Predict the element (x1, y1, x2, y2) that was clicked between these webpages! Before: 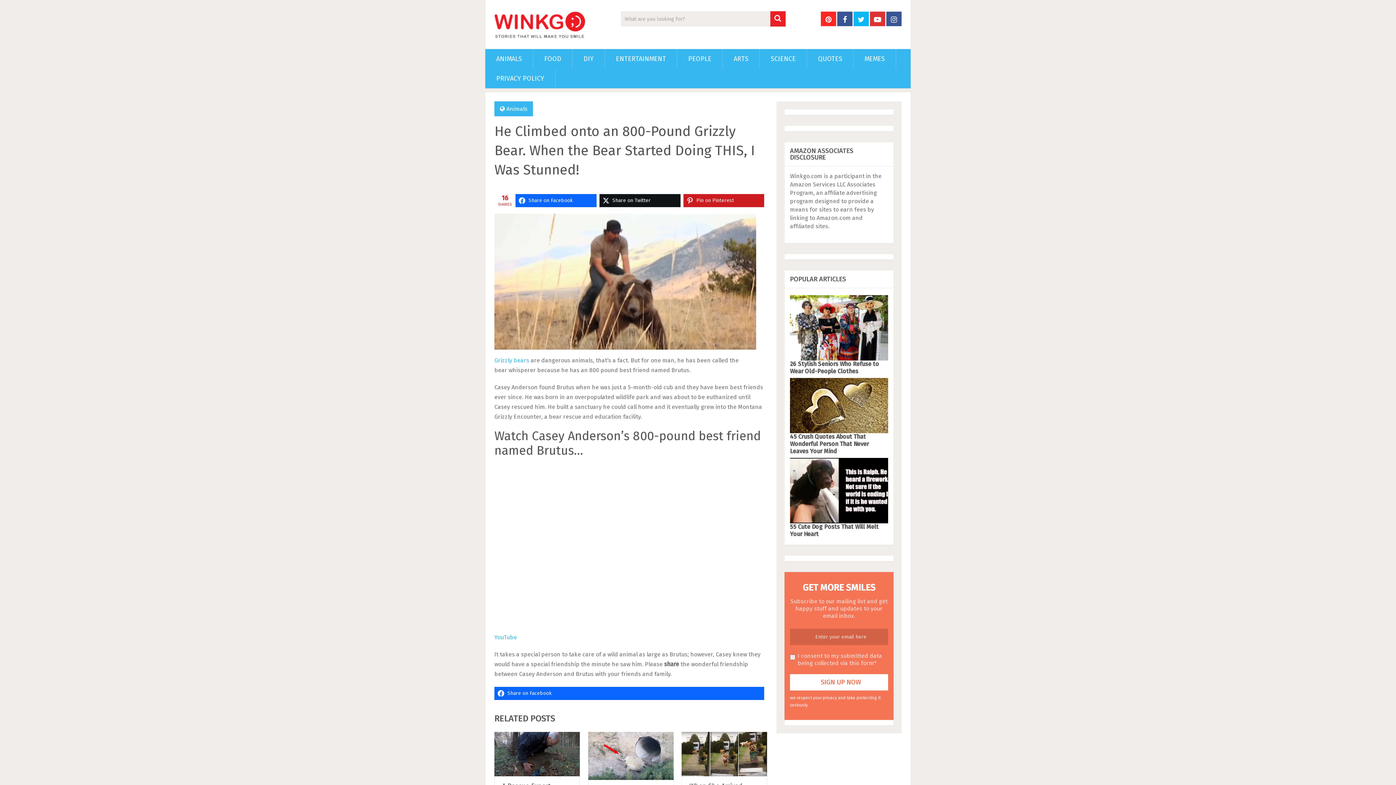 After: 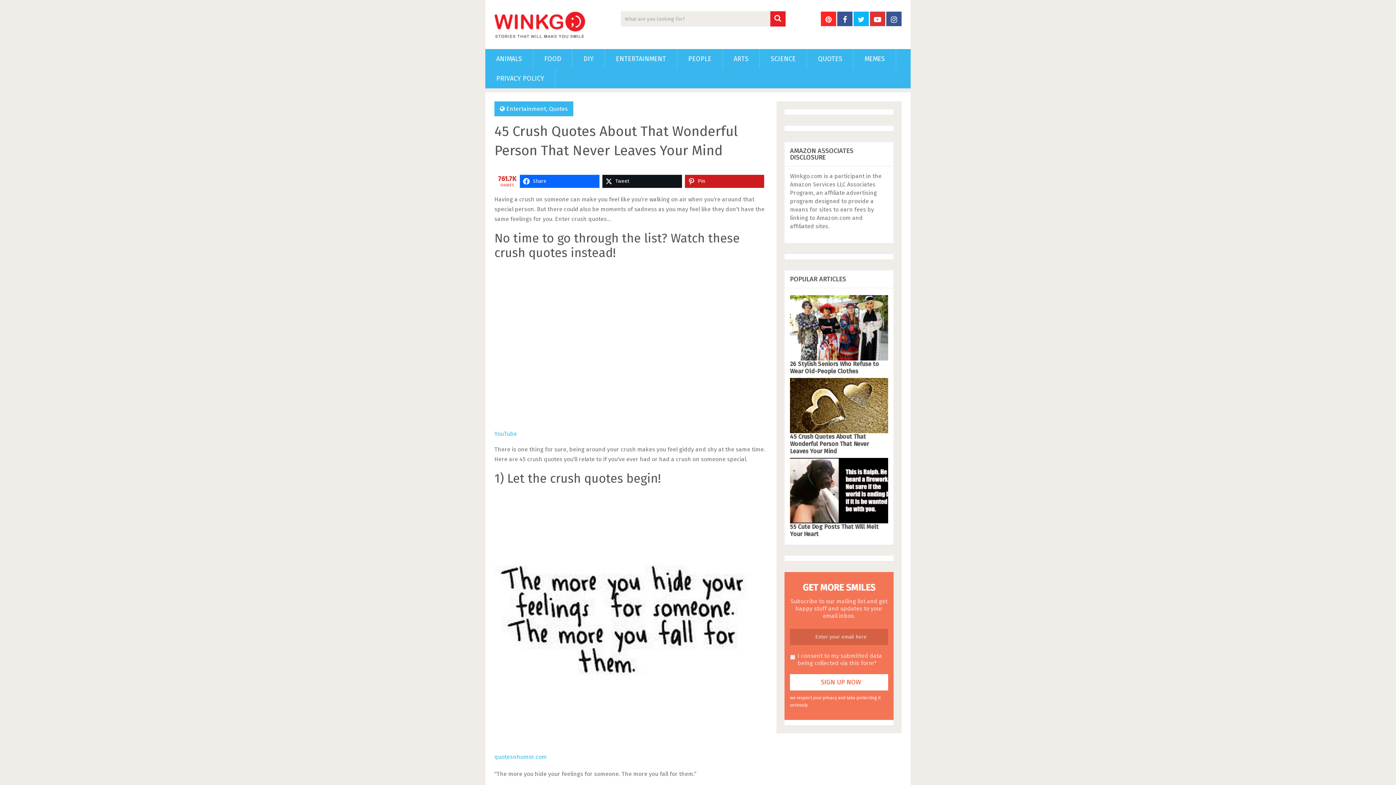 Action: bbox: (790, 433, 869, 454) label: 45 Crush Quotes About That Wonderful Person That Never Leaves Your Mind